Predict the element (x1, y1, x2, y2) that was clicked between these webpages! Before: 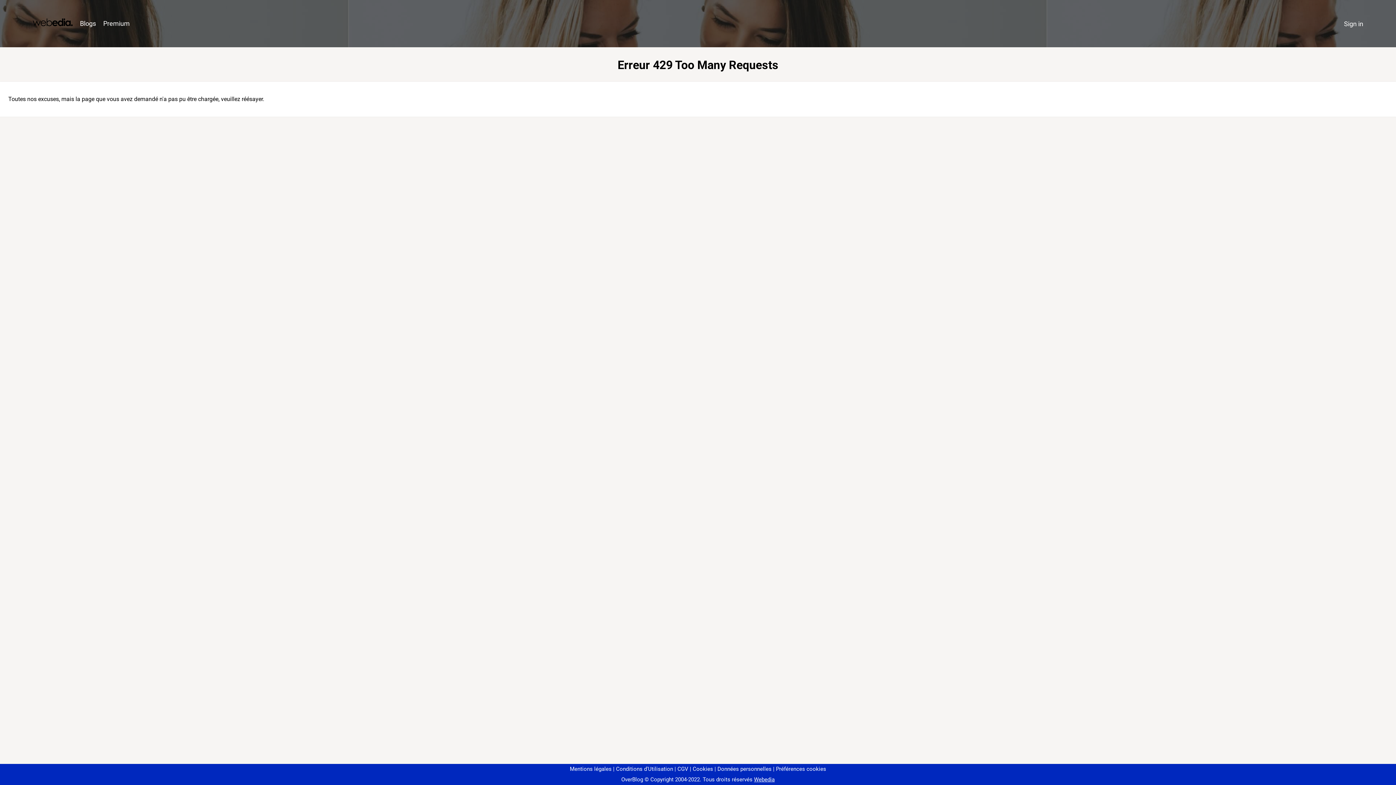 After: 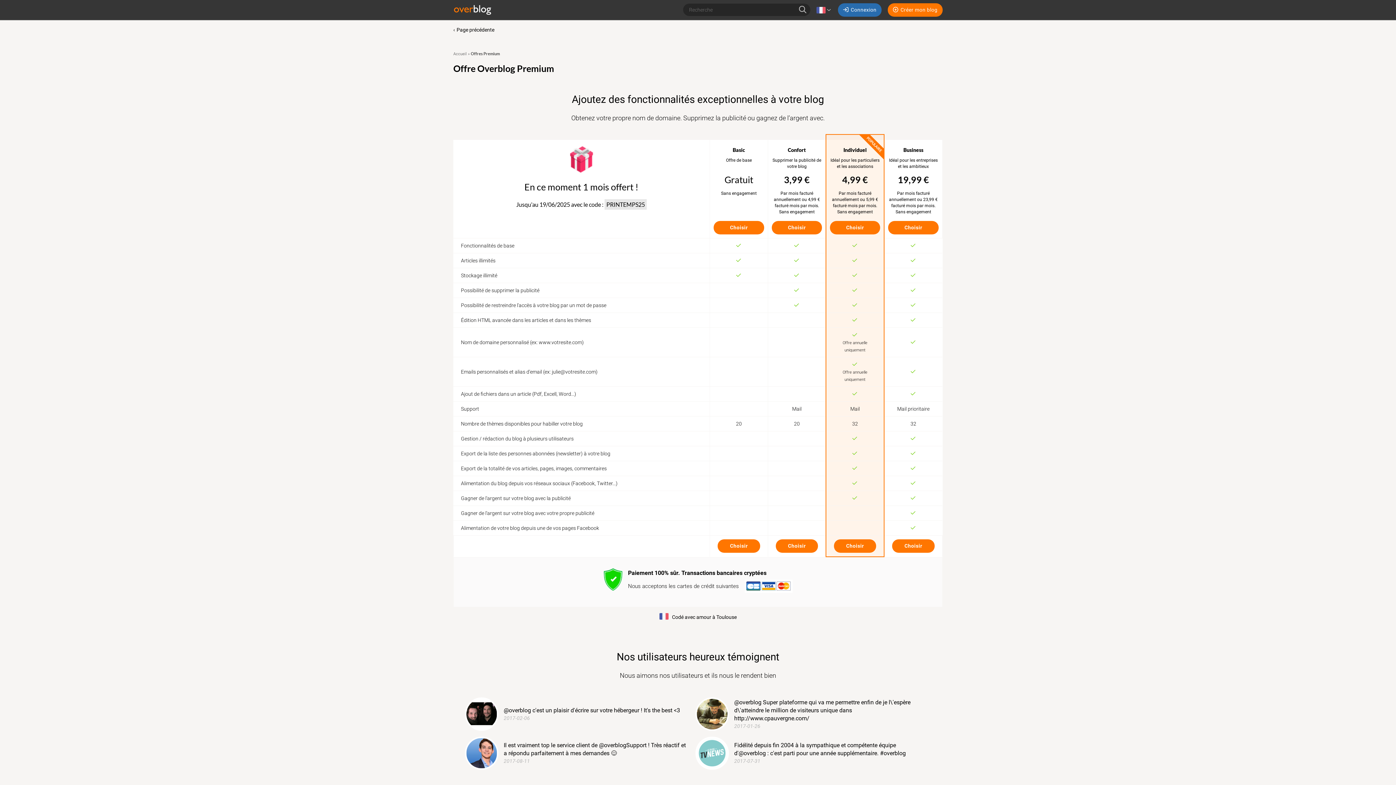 Action: bbox: (99, 16, 133, 31) label: Premium